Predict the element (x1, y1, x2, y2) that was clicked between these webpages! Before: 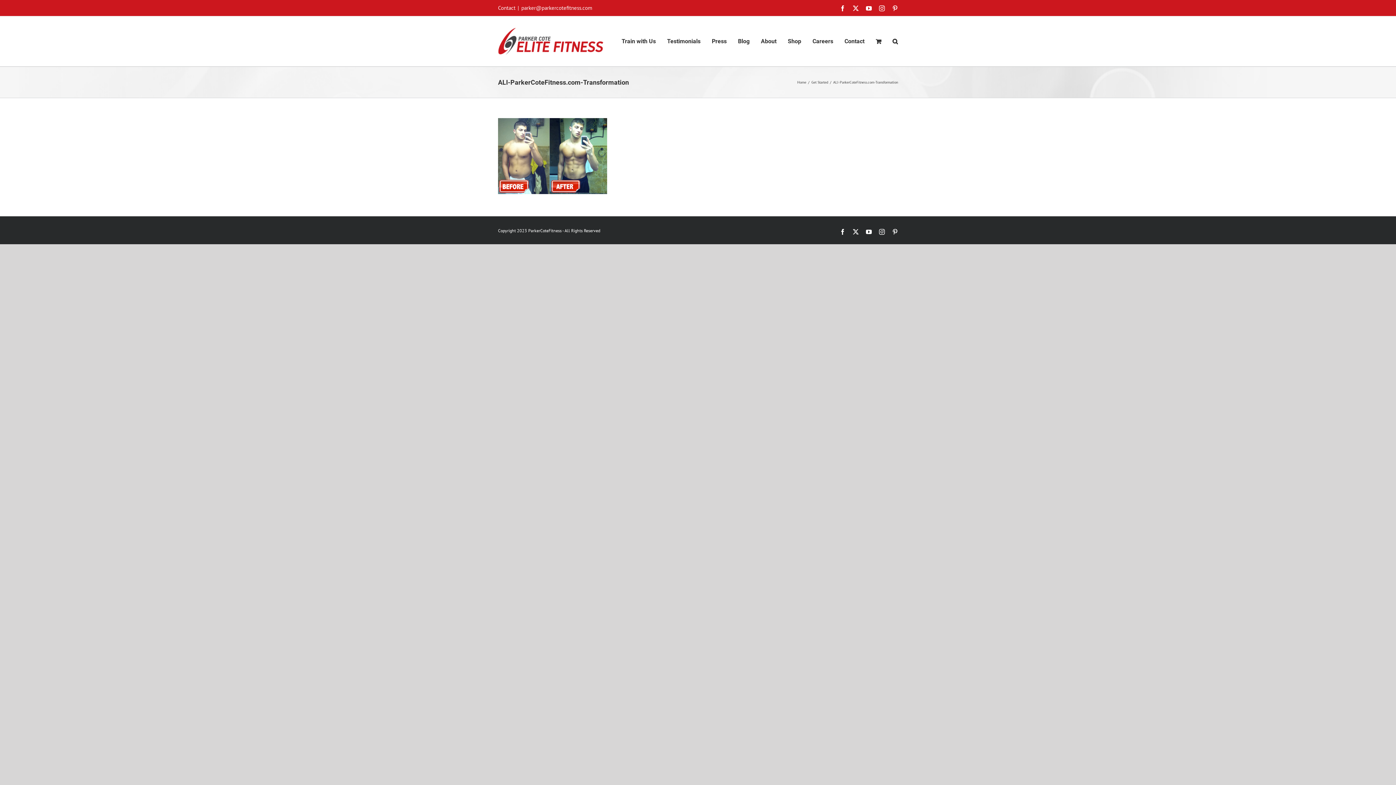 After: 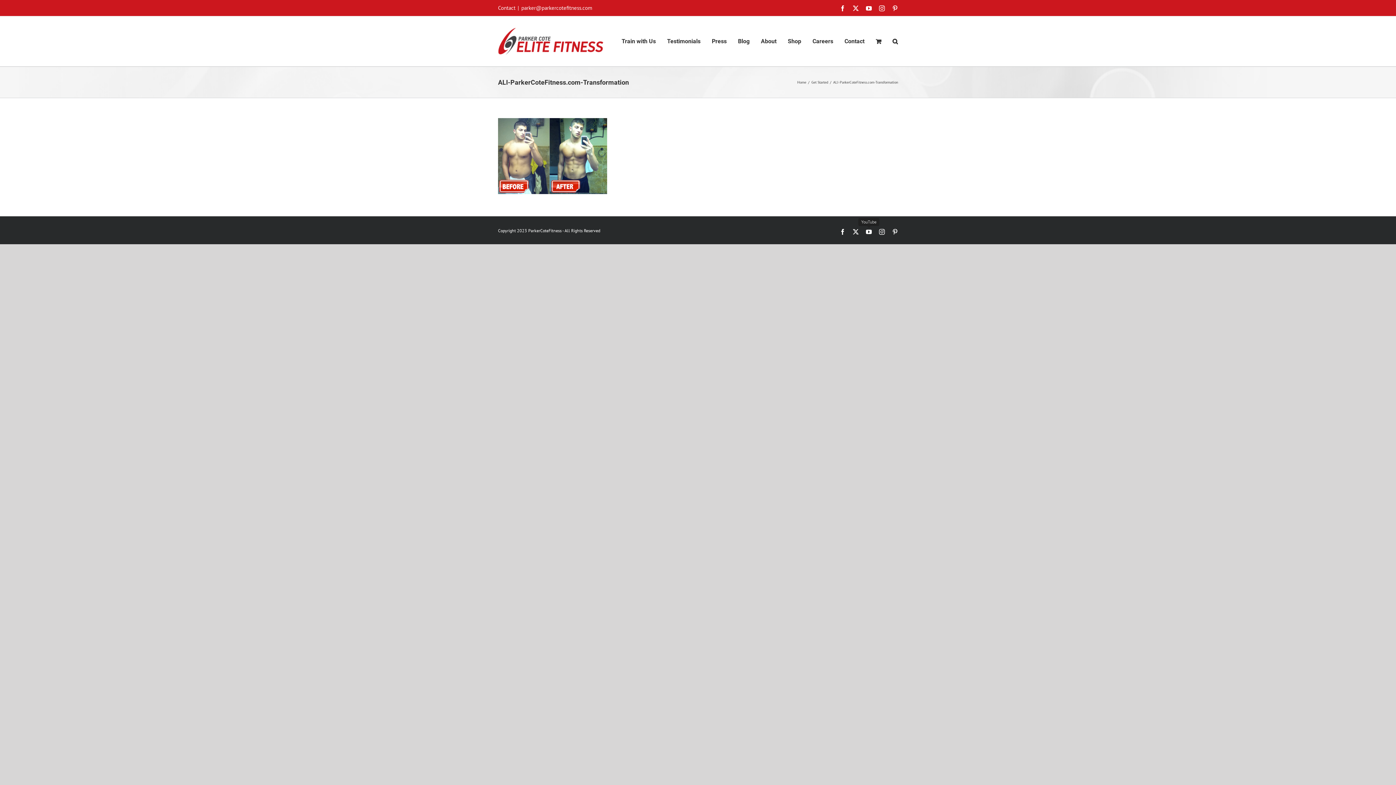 Action: bbox: (866, 228, 872, 234) label: YouTube